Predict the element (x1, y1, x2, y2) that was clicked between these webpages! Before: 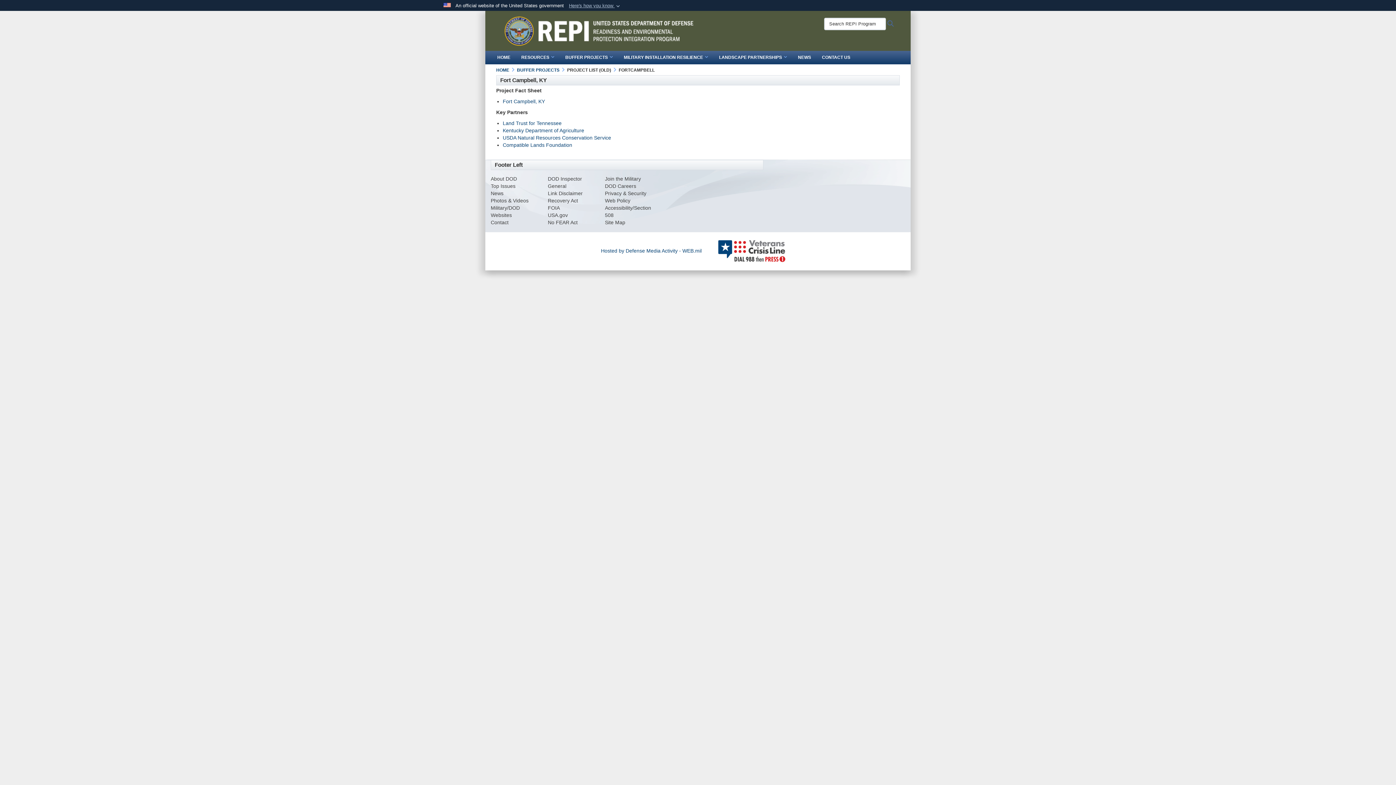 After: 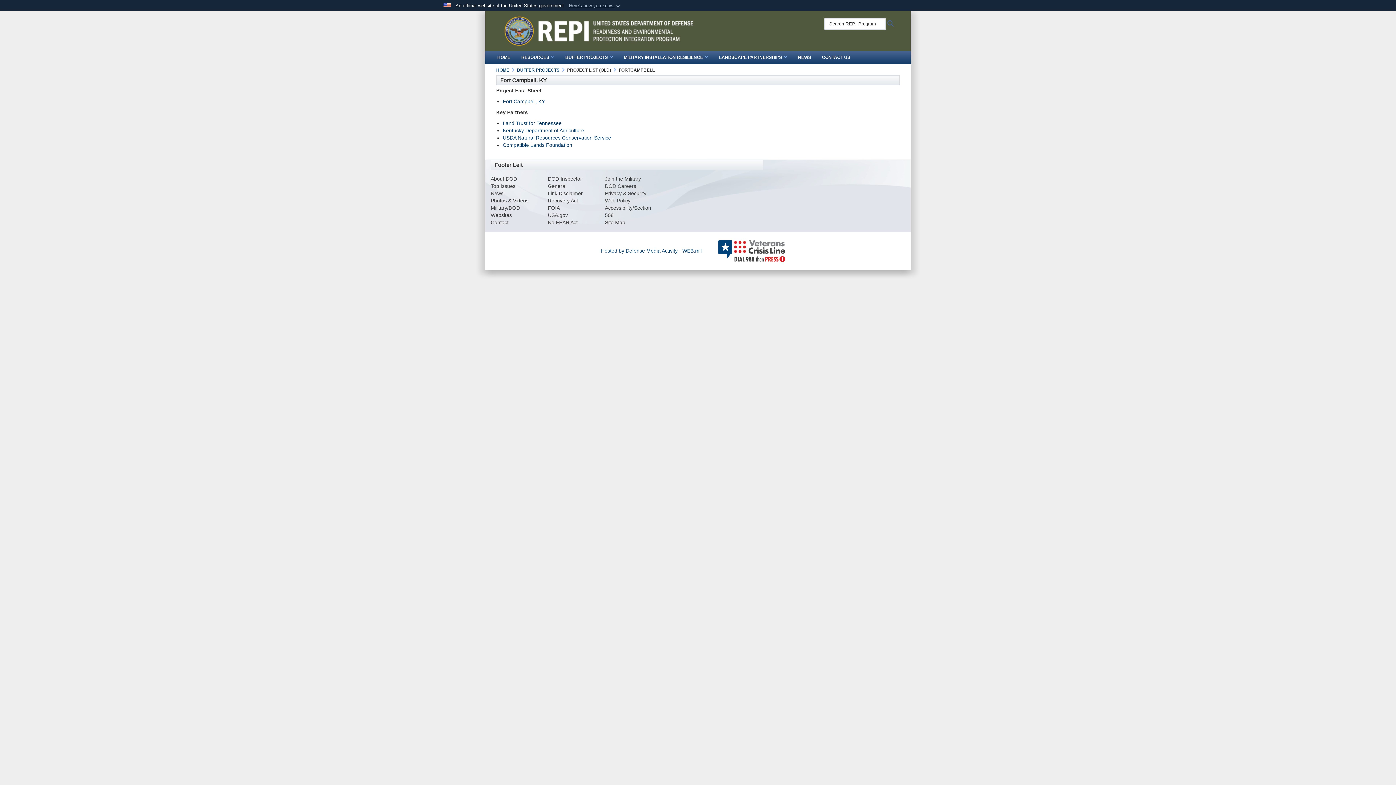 Action: bbox: (708, 248, 795, 253)